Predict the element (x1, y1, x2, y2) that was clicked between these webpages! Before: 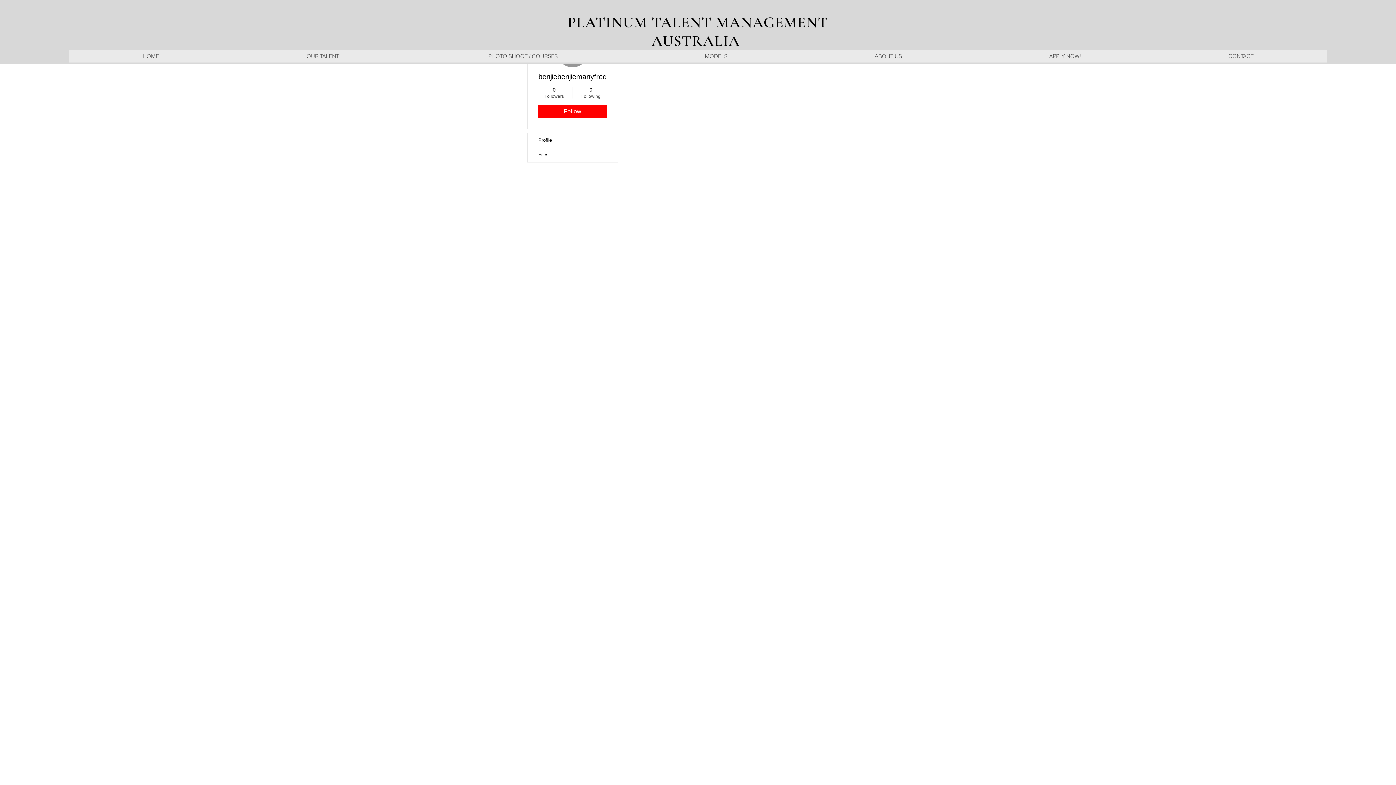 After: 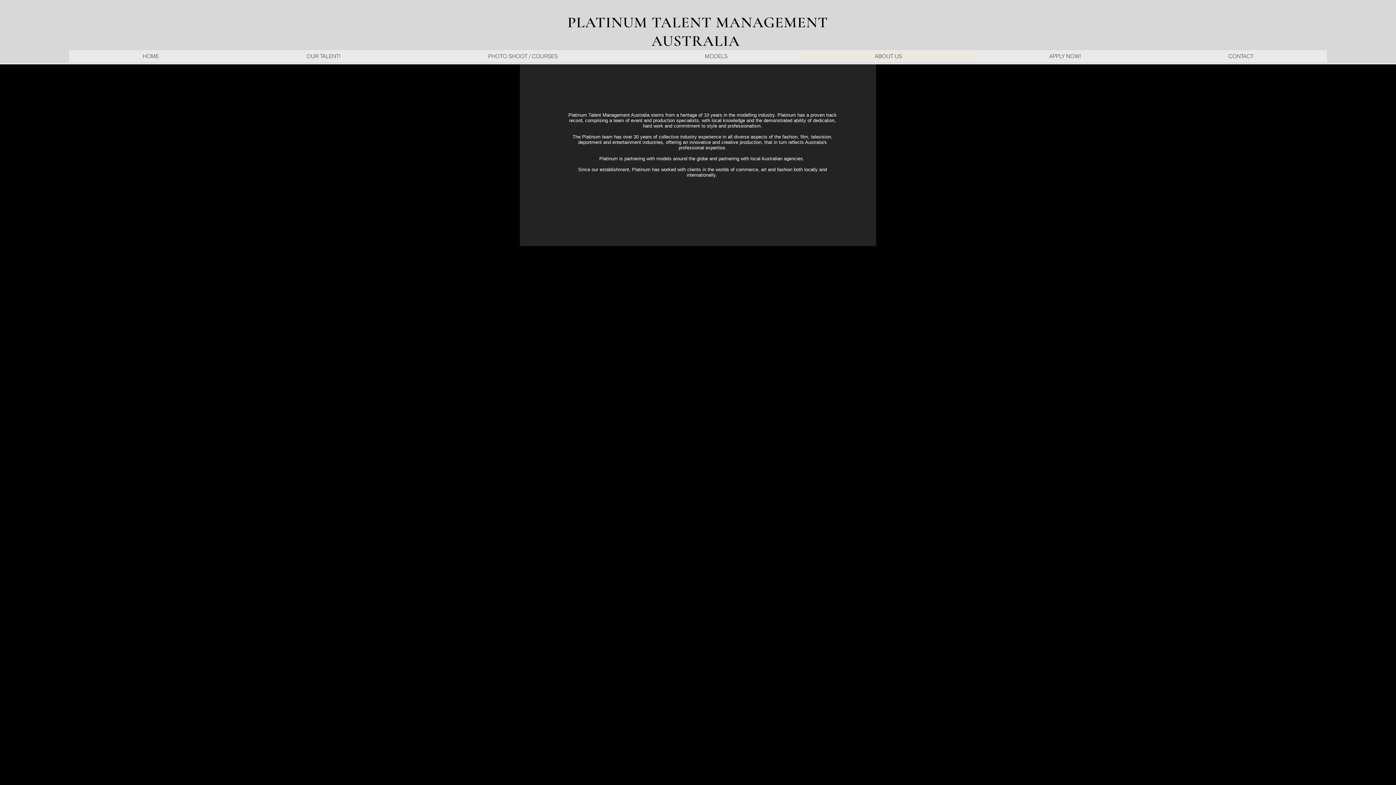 Action: bbox: (801, 50, 975, 62) label: ABOUT US